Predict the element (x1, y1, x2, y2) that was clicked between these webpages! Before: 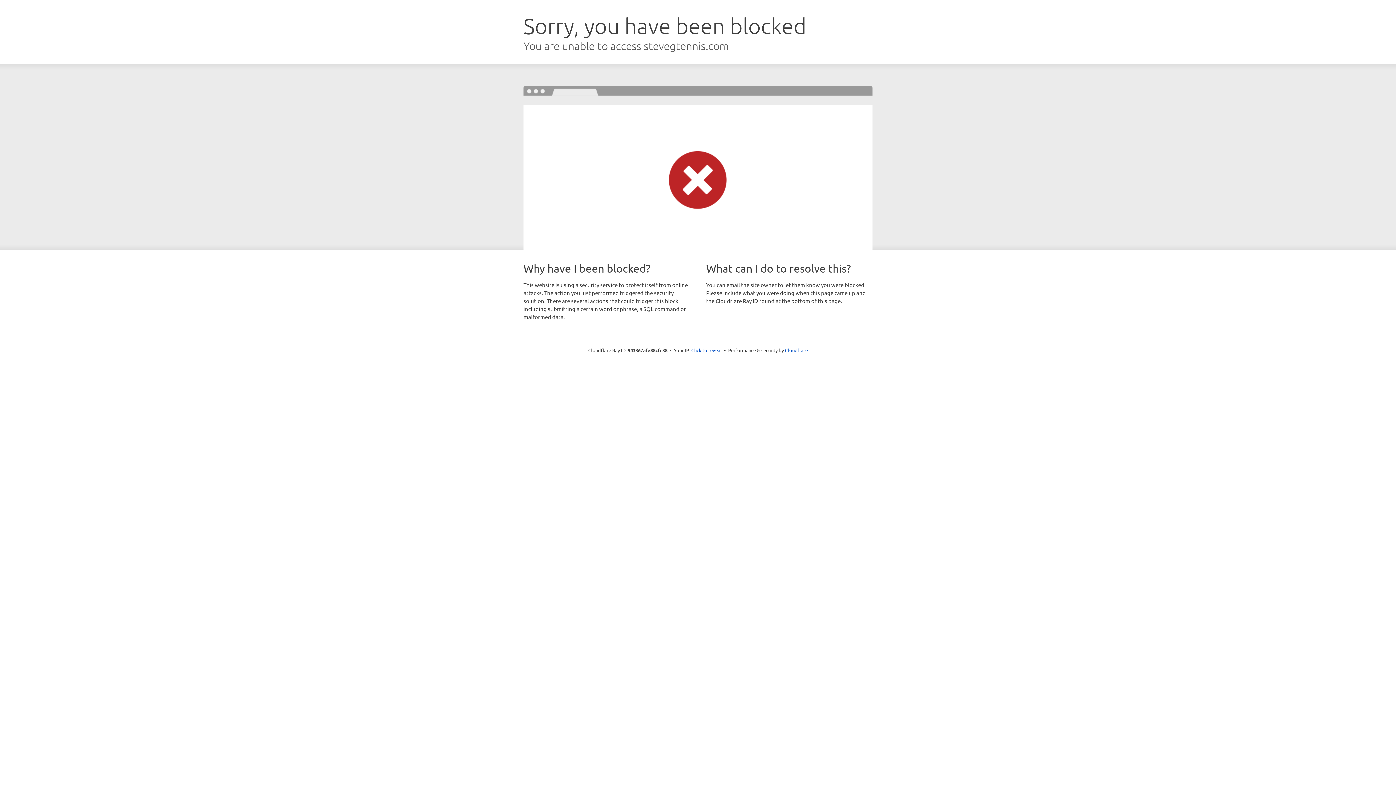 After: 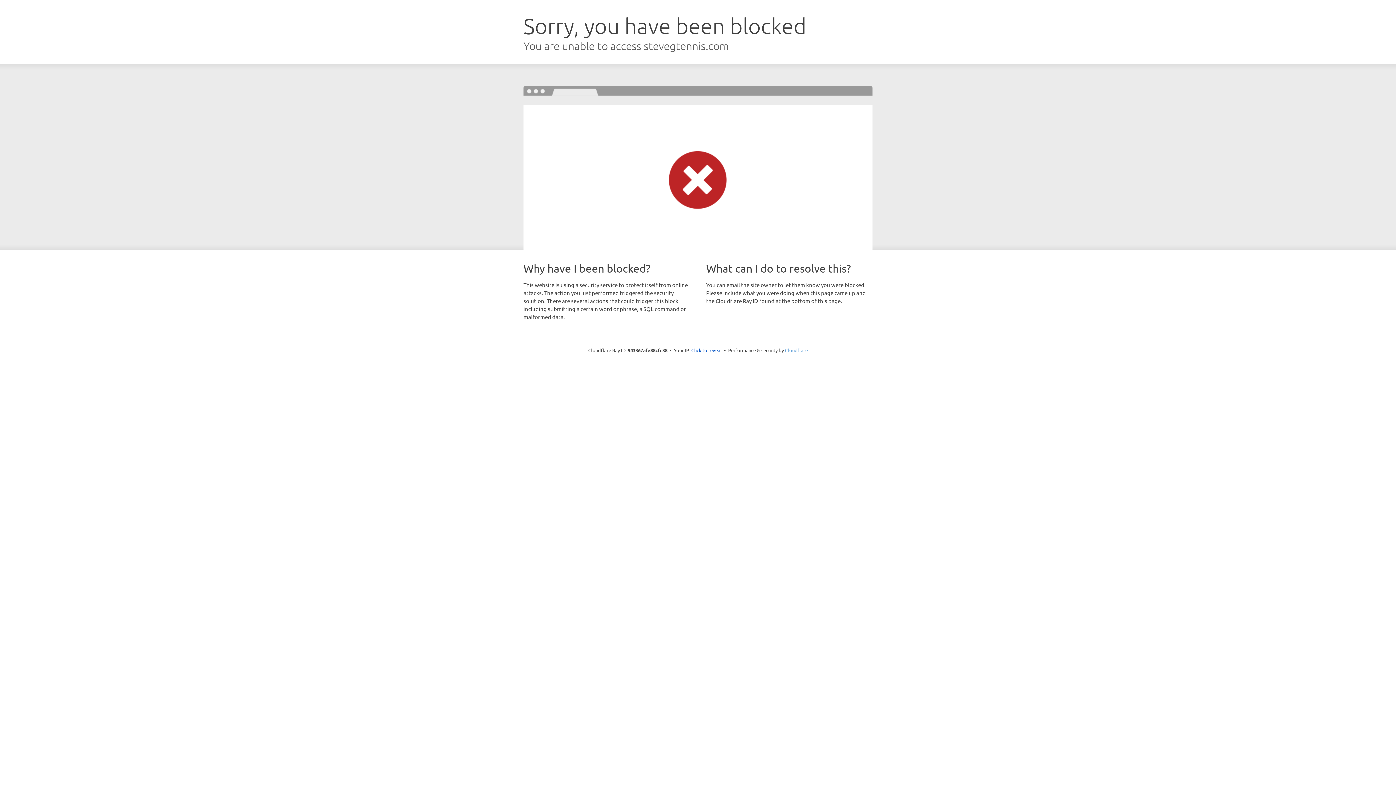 Action: label: Cloudflare bbox: (785, 347, 808, 353)